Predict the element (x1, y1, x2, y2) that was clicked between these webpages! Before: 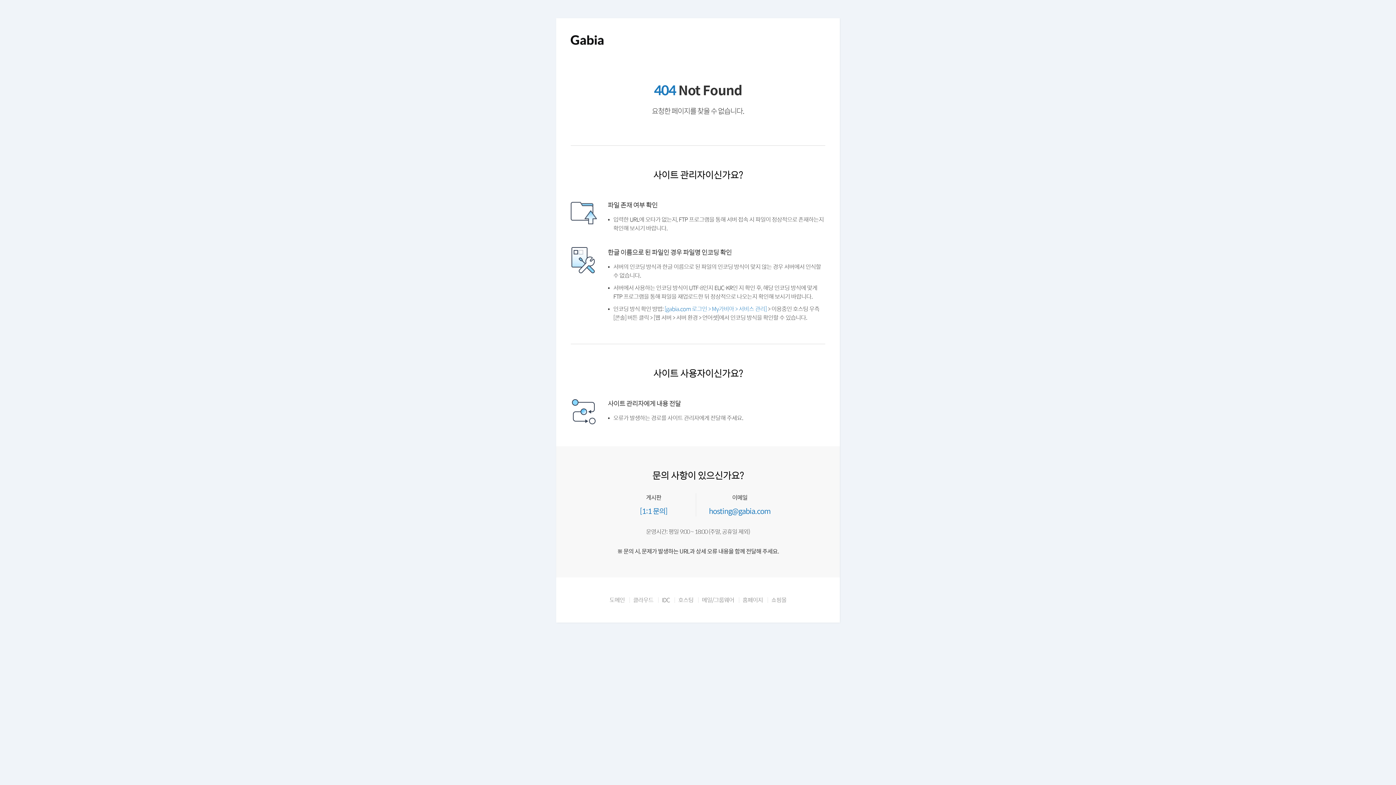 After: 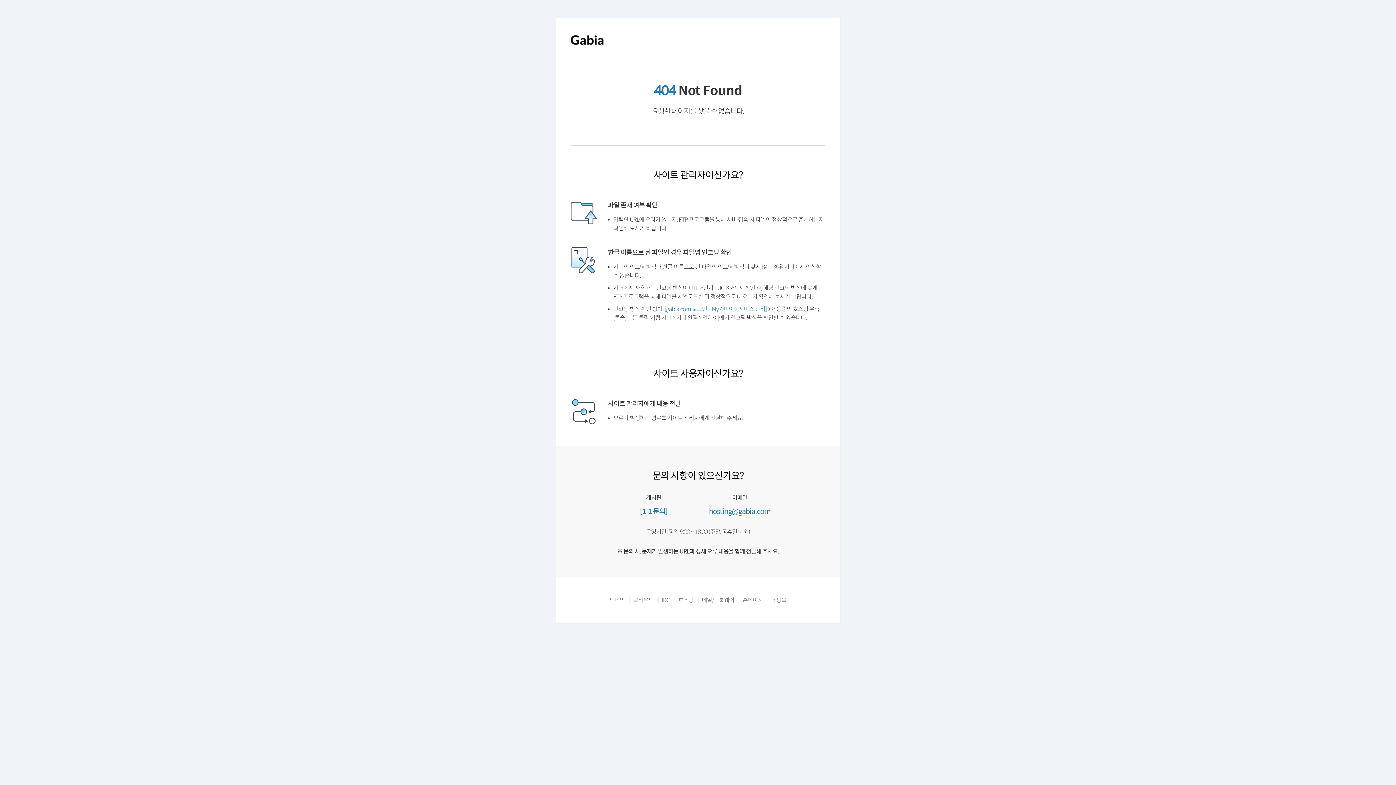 Action: bbox: (652, 614, 669, 621) label: IDC